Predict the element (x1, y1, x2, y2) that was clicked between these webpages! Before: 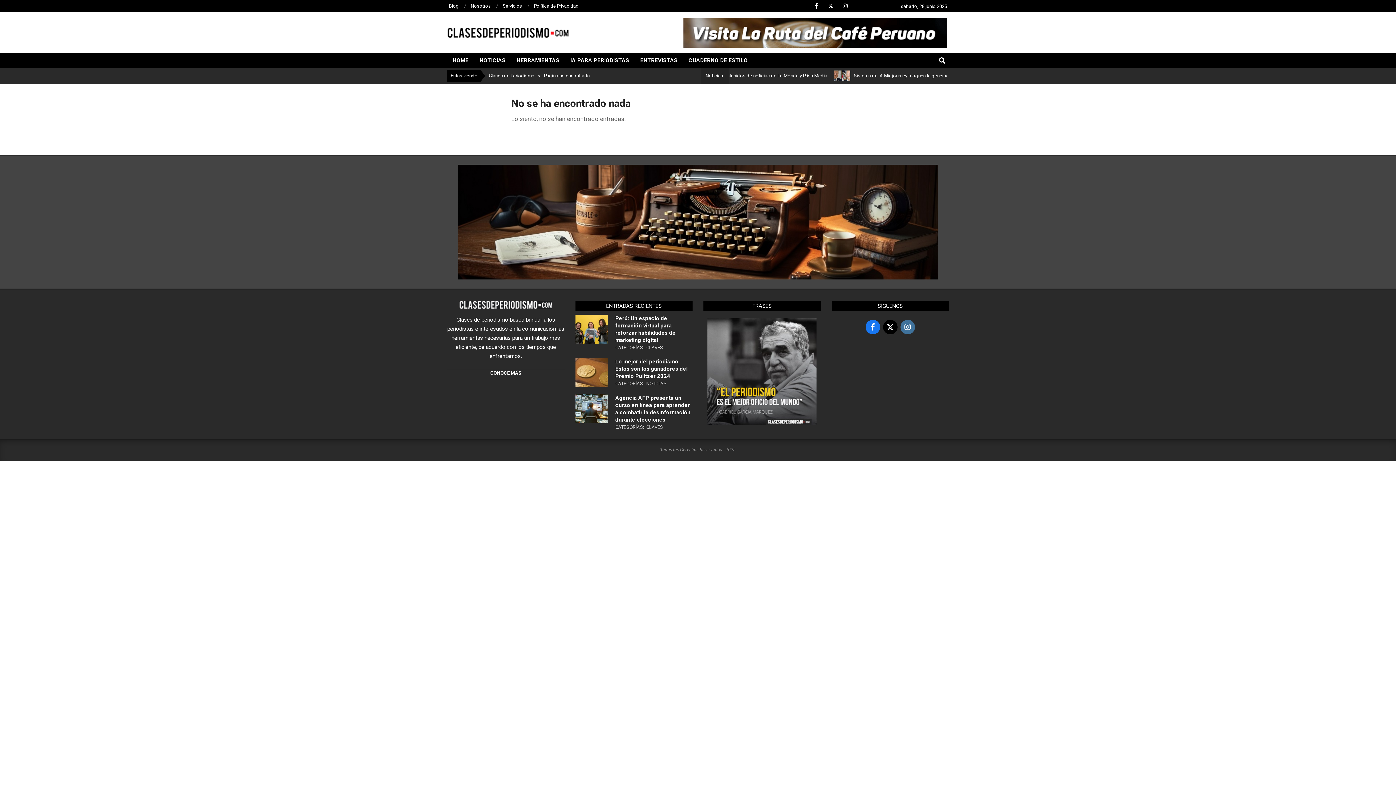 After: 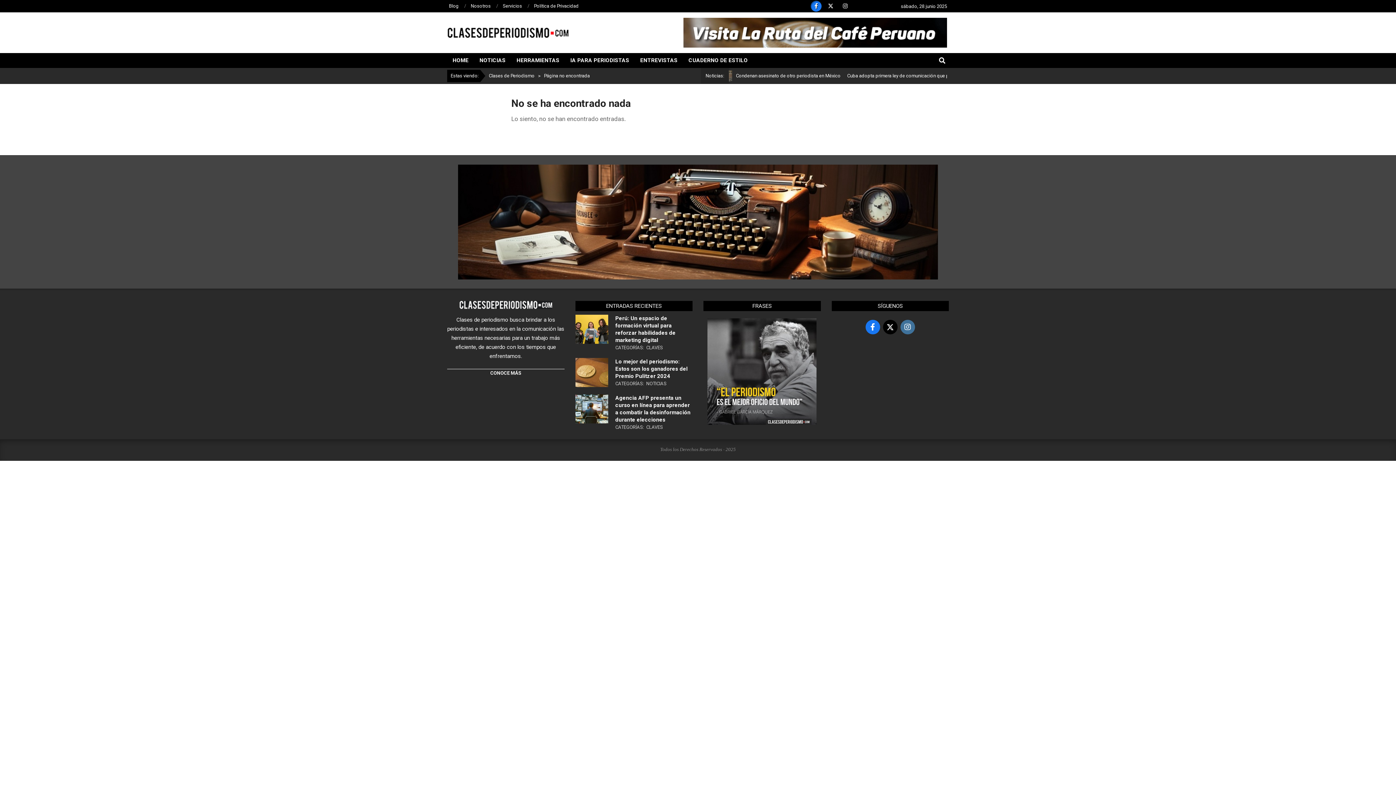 Action: bbox: (810, 0, 821, 11)